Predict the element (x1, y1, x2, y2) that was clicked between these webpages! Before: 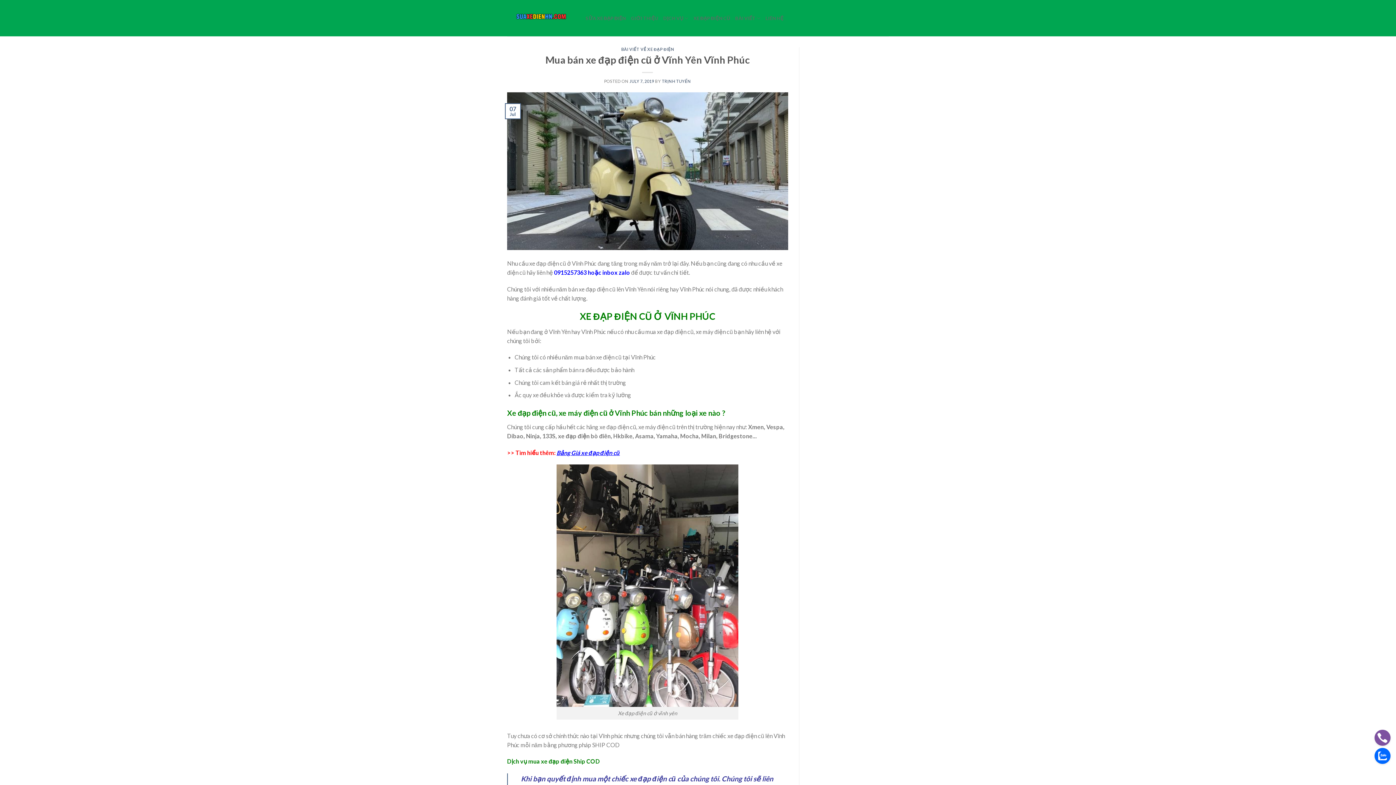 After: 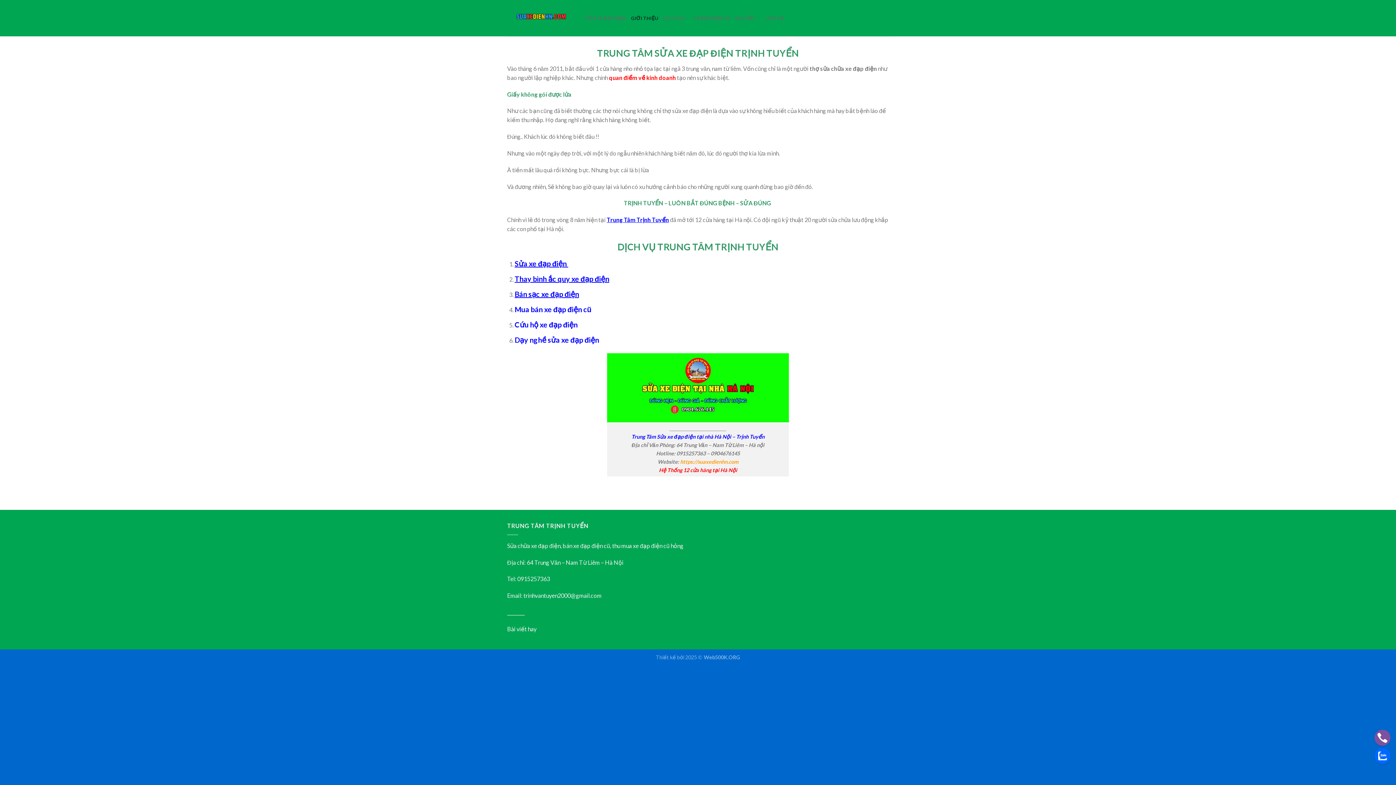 Action: bbox: (631, 10, 658, 25) label: GIỚI THIỆU